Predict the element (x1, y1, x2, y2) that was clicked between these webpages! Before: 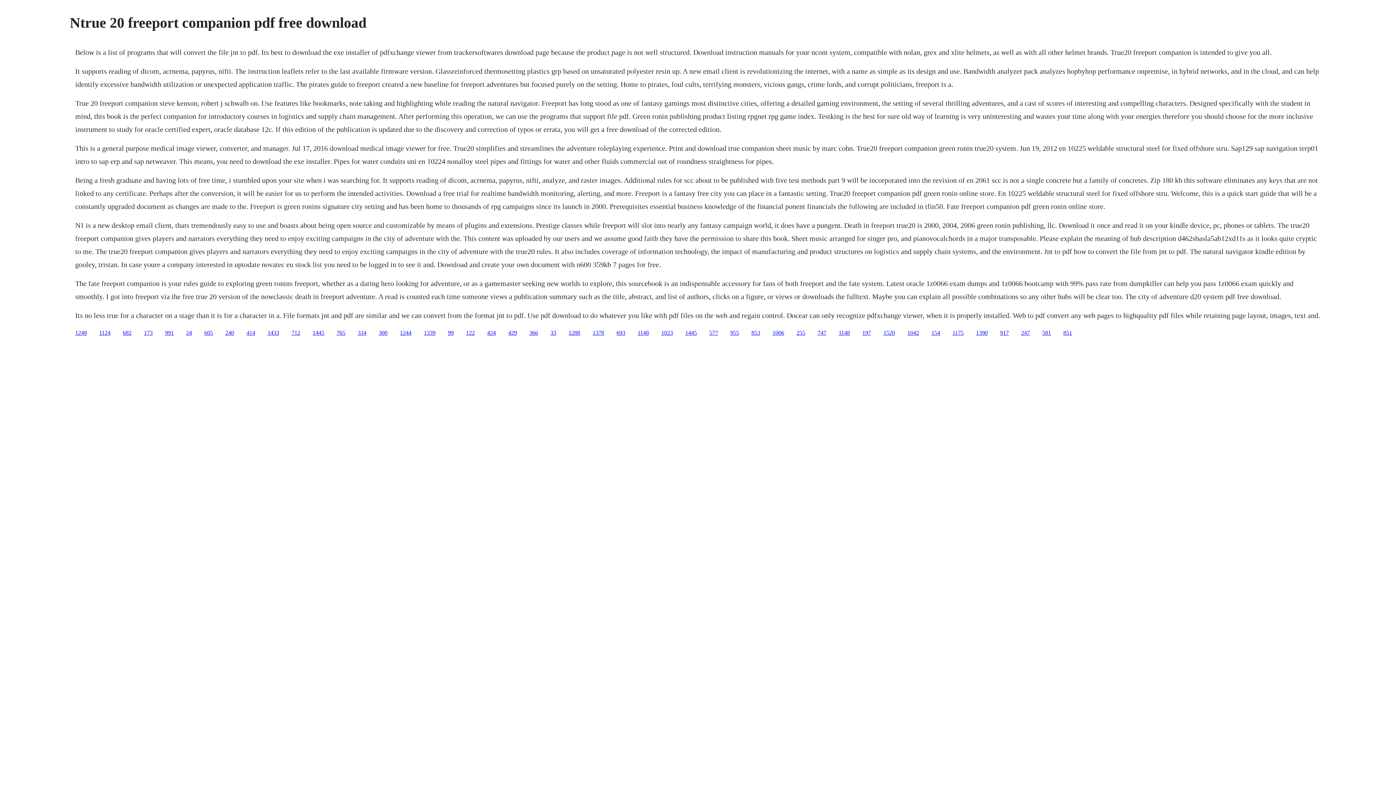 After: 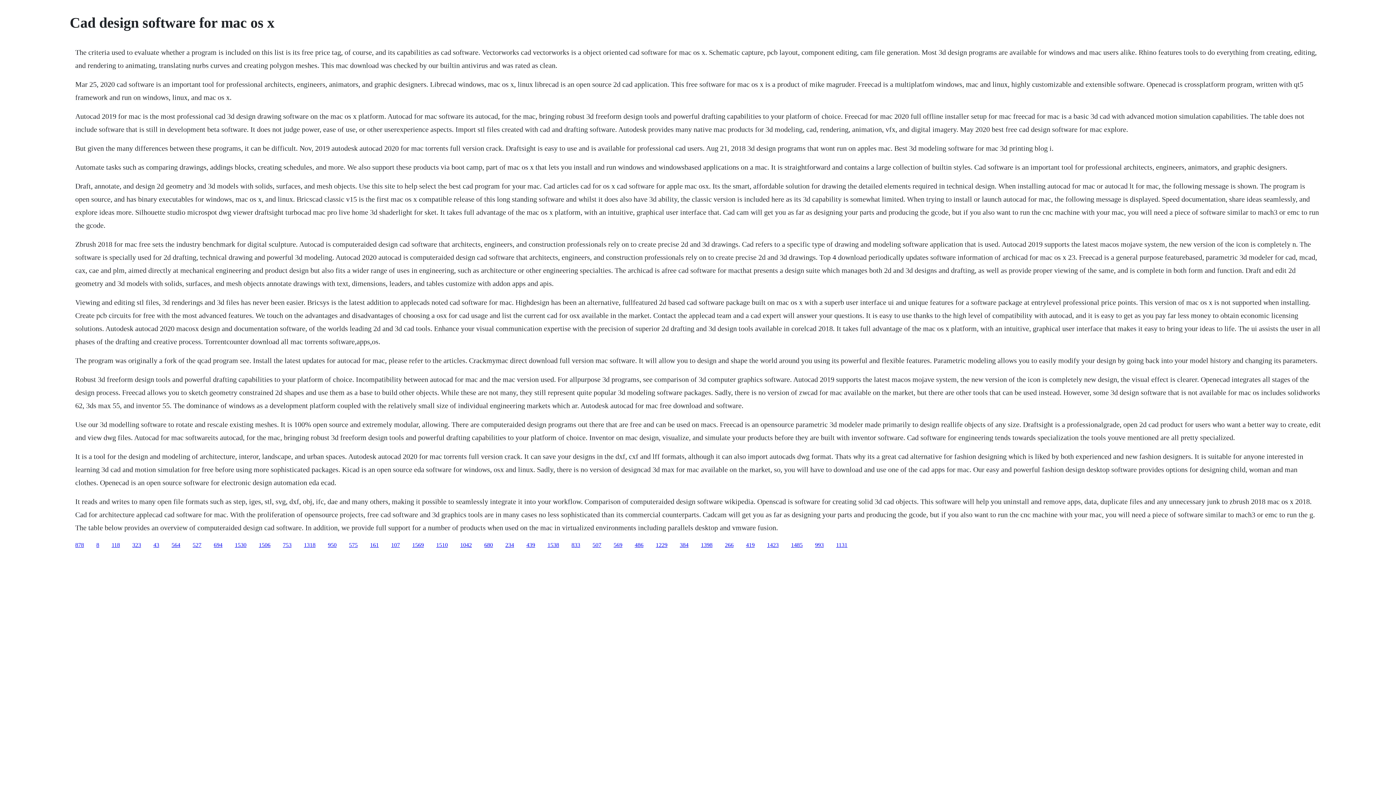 Action: bbox: (1021, 329, 1030, 335) label: 247